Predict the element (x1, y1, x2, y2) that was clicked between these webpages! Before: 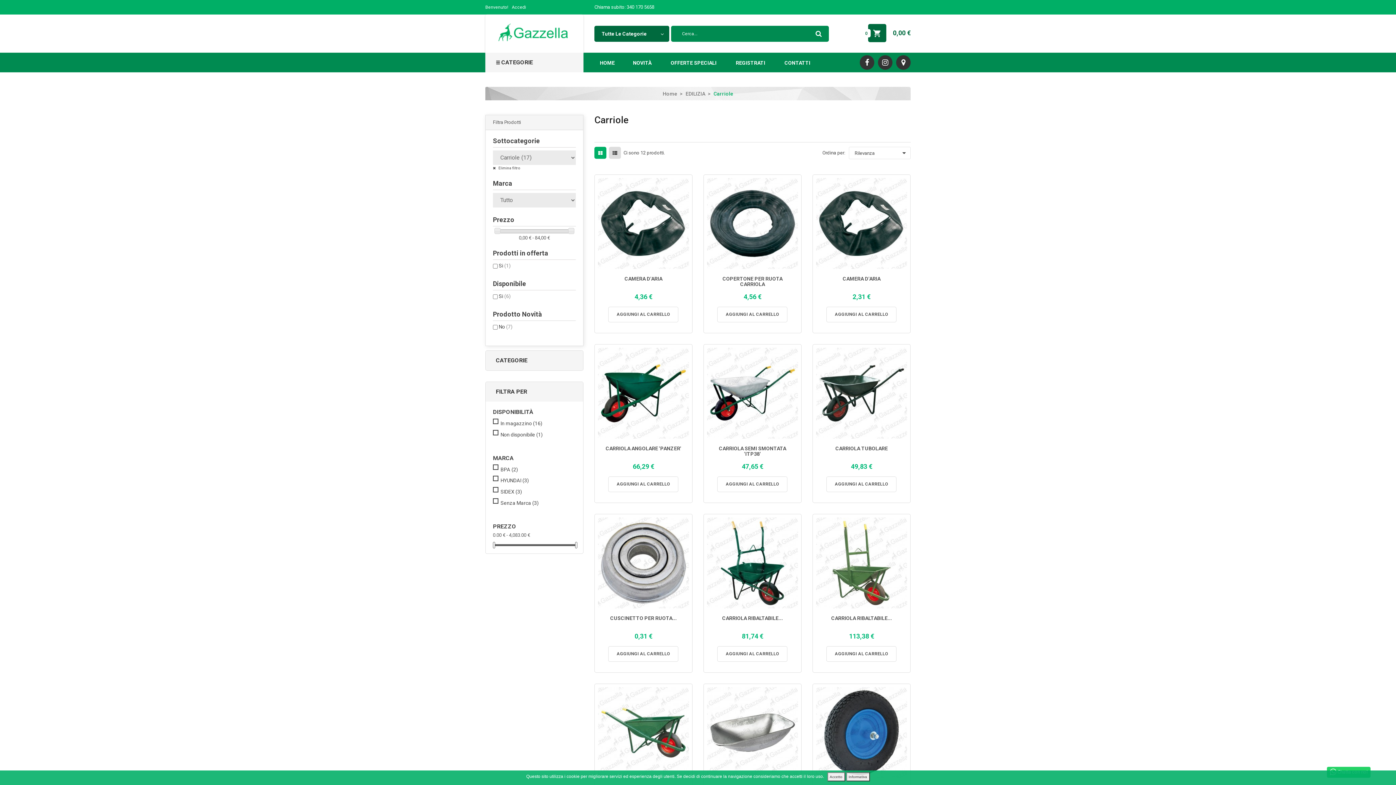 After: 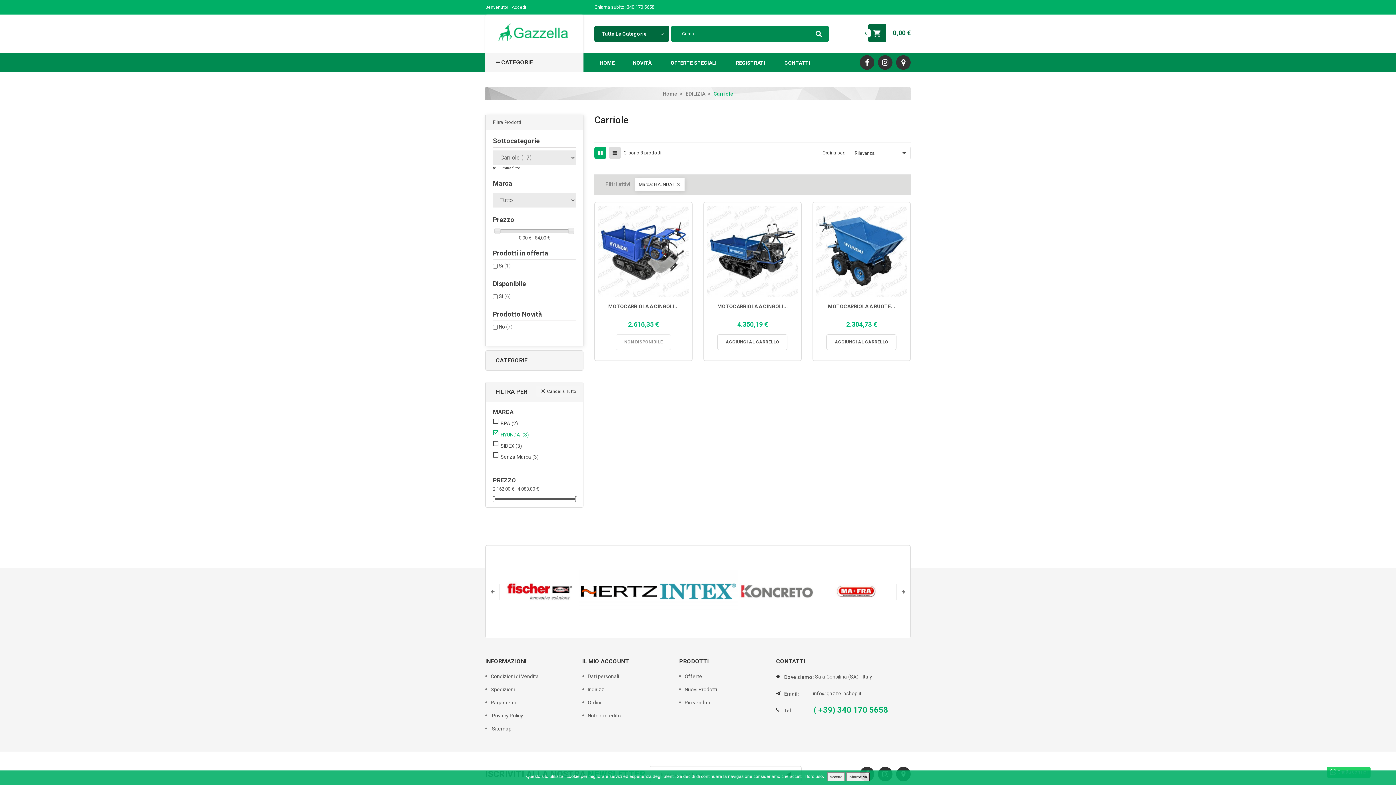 Action: label: HYUNDAI (3) bbox: (500, 477, 529, 483)